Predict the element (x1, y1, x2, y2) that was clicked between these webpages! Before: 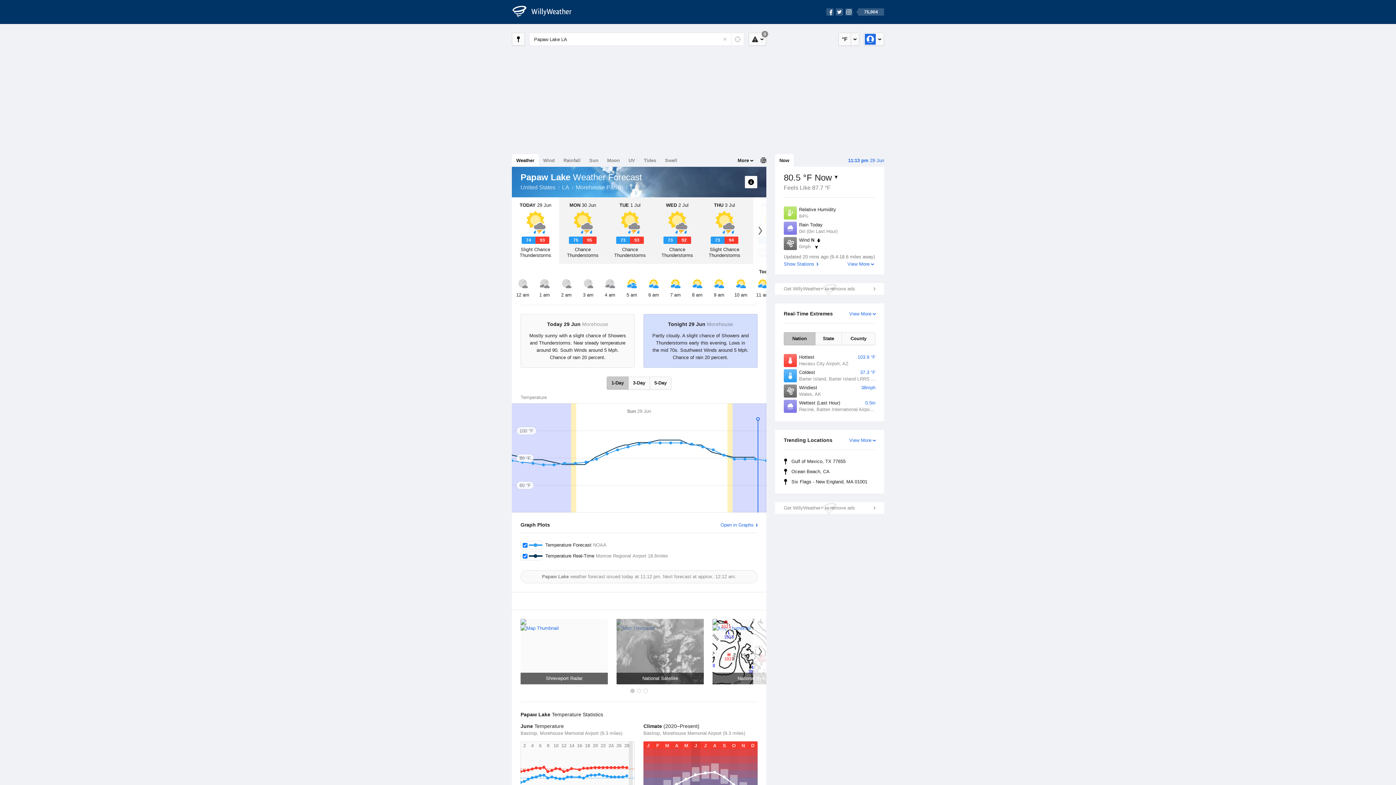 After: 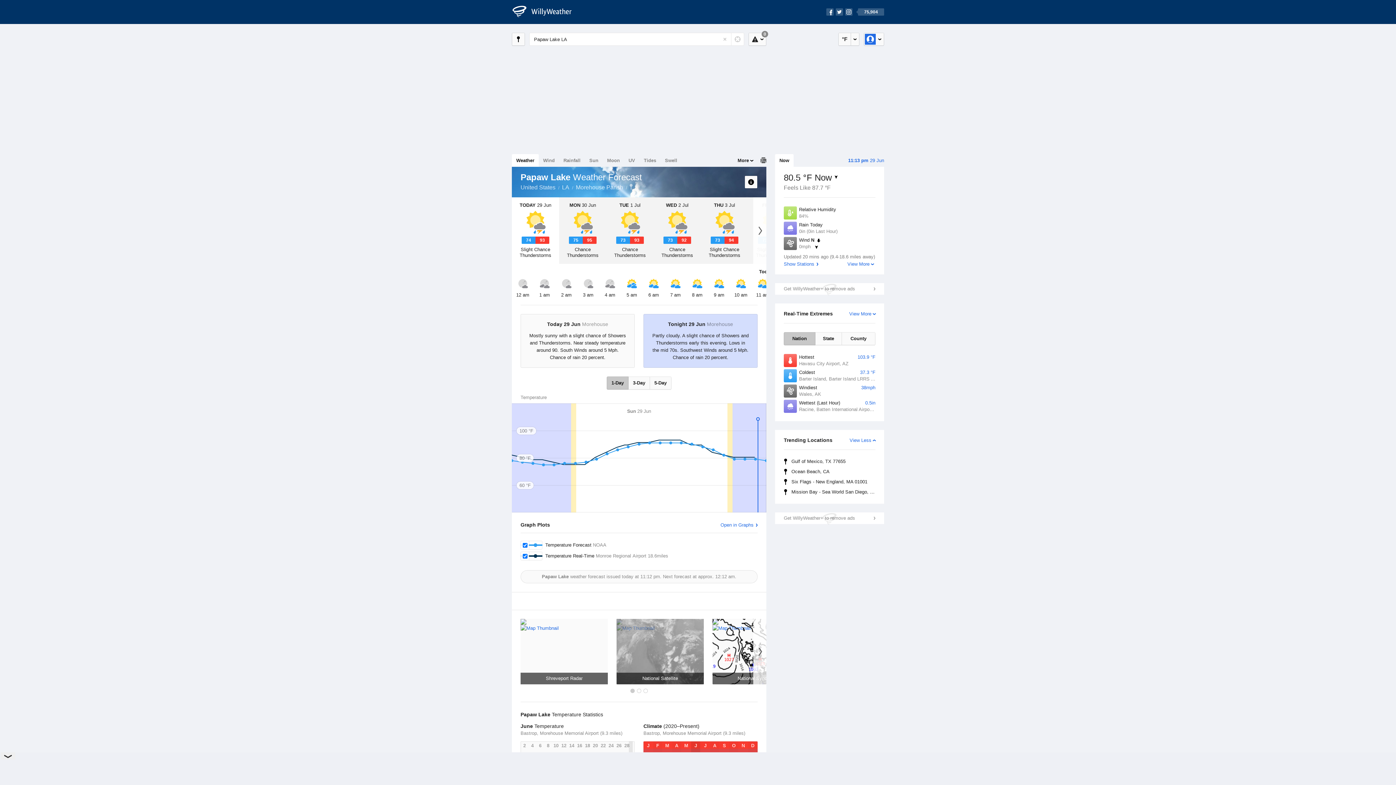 Action: label: View More bbox: (849, 437, 877, 444)